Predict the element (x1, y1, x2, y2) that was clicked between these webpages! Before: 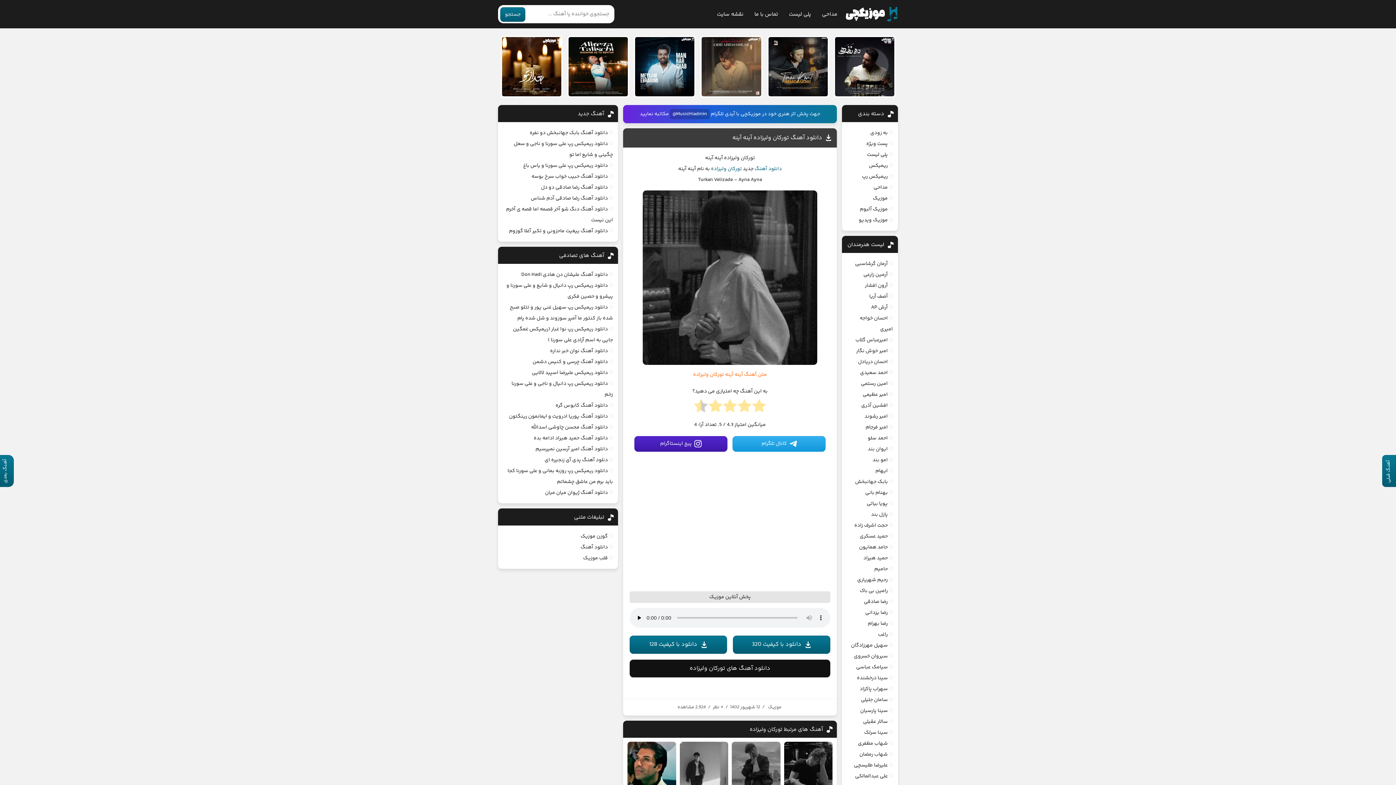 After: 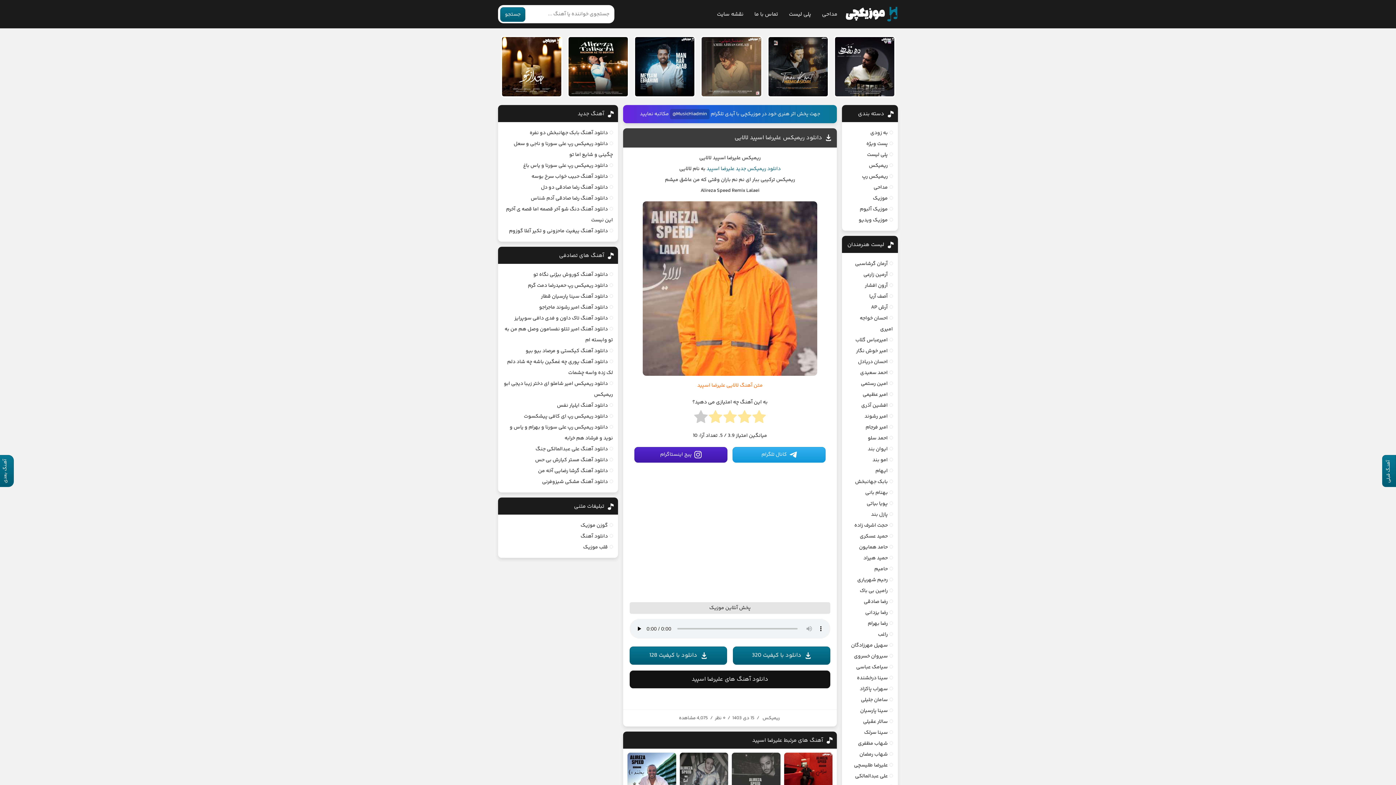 Action: label: دانلود ریمیکس علیرضا اسپید لالایی bbox: (532, 369, 608, 377)